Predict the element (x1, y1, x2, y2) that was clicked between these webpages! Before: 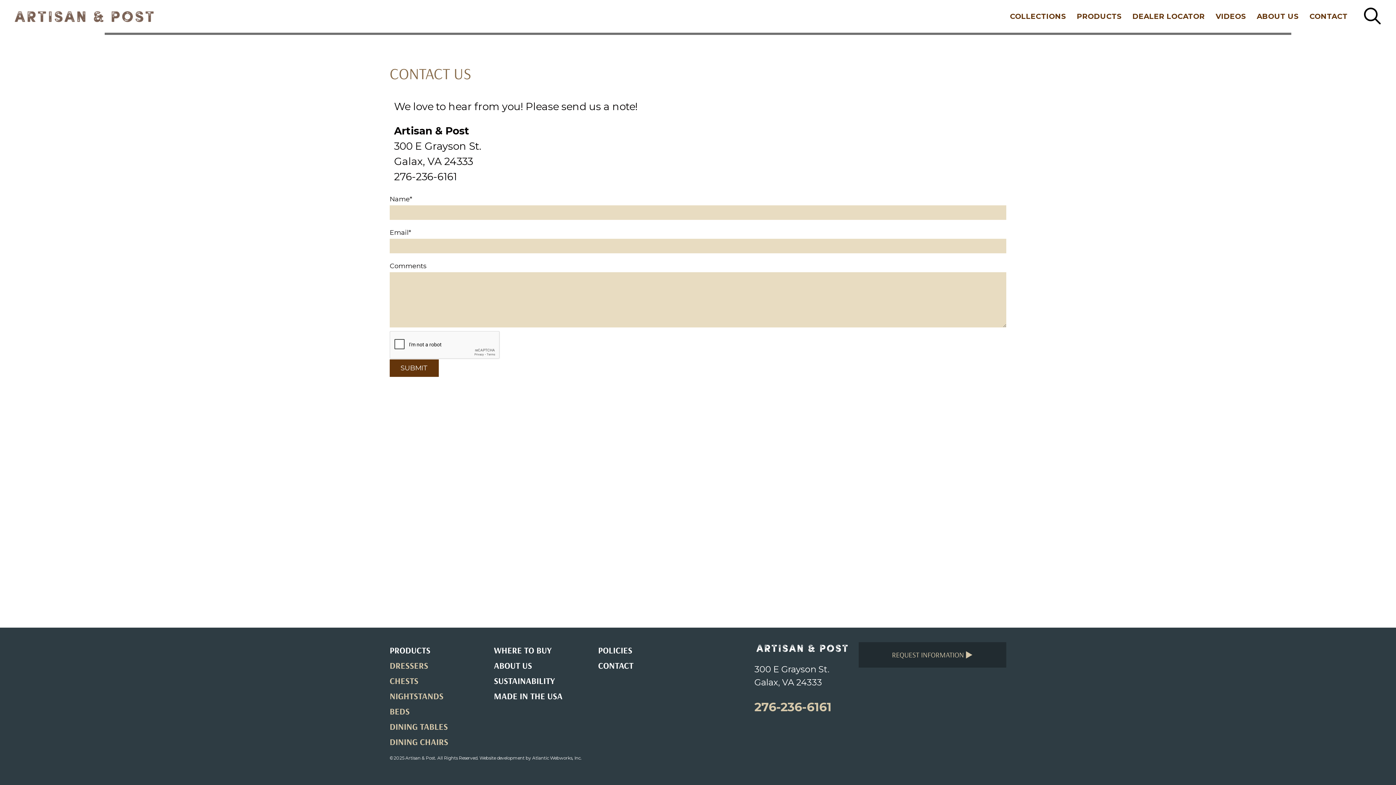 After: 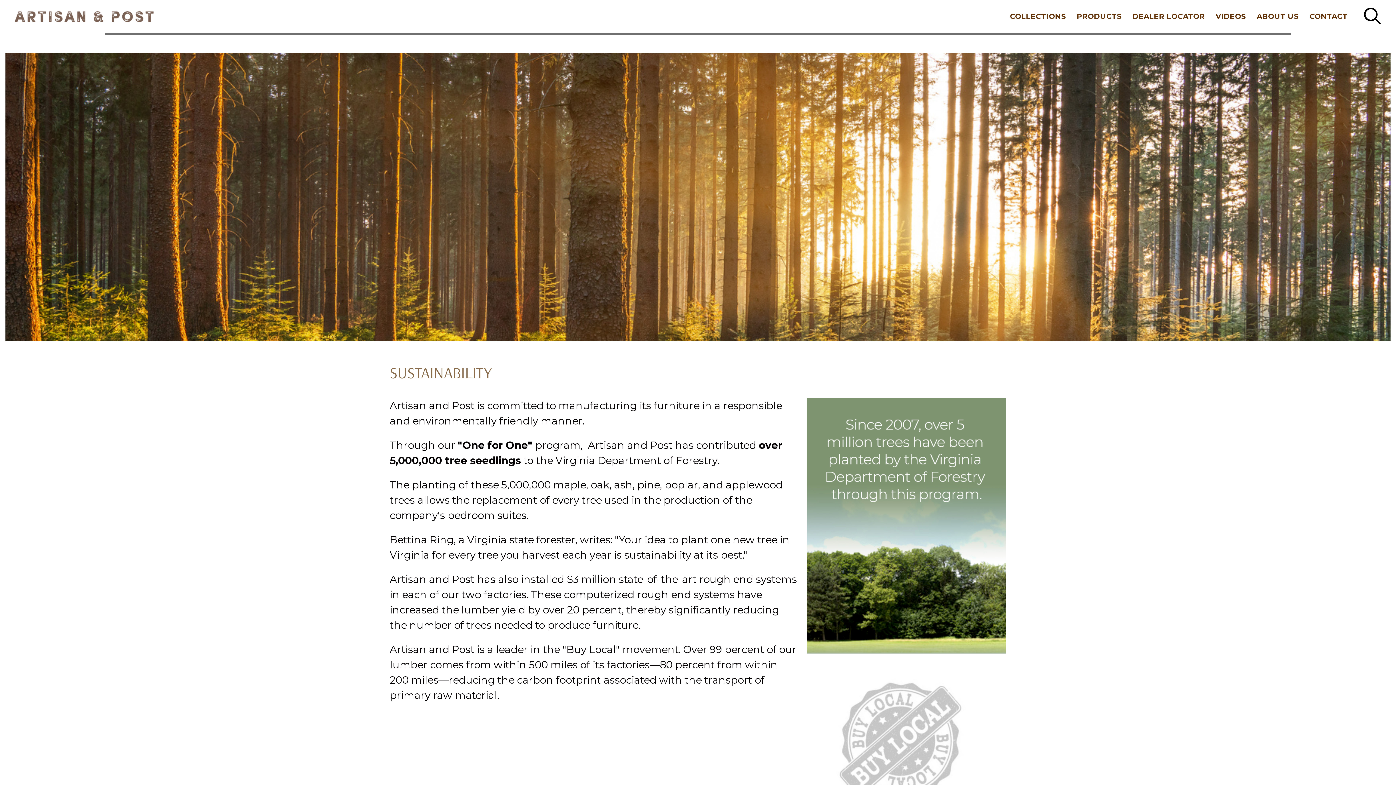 Action: label: SUSTAINABILITY bbox: (494, 675, 555, 686)